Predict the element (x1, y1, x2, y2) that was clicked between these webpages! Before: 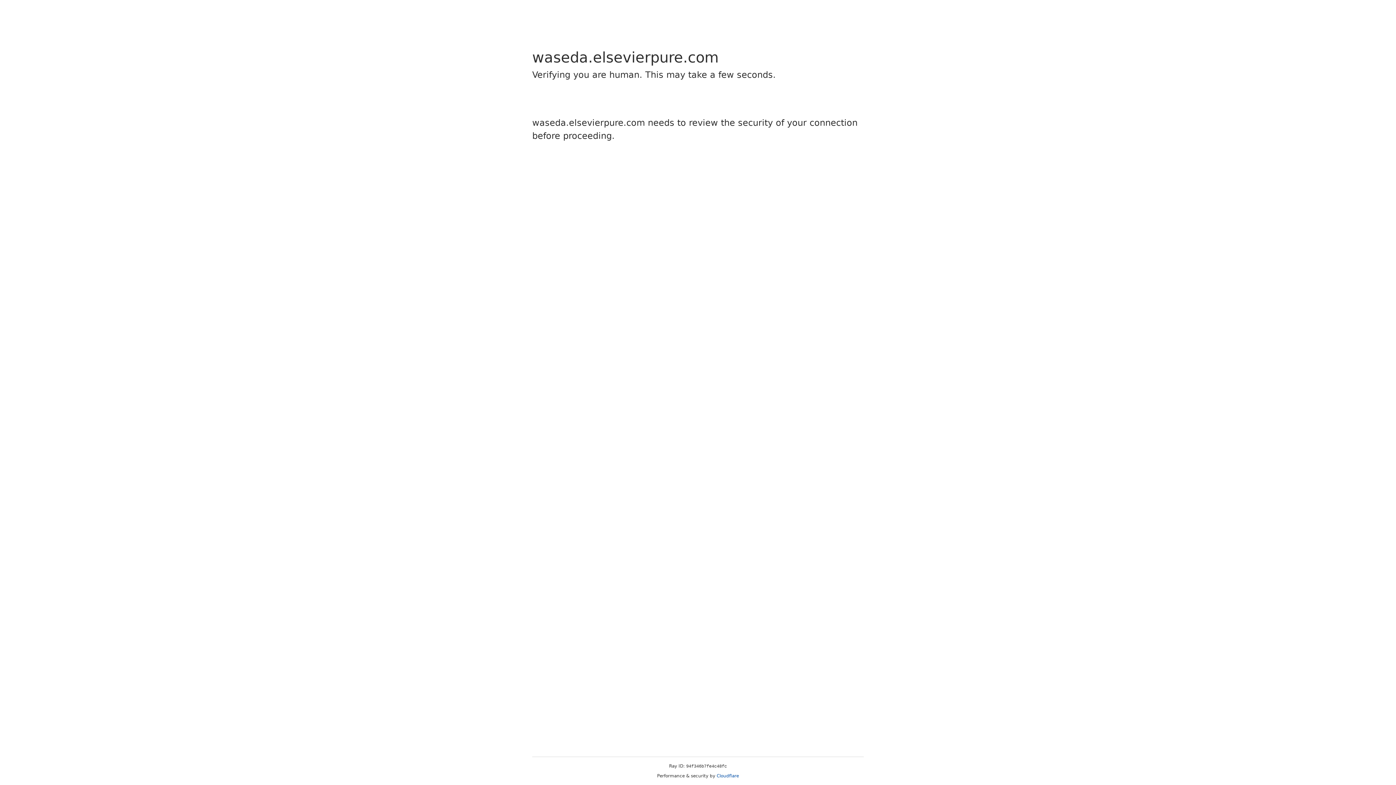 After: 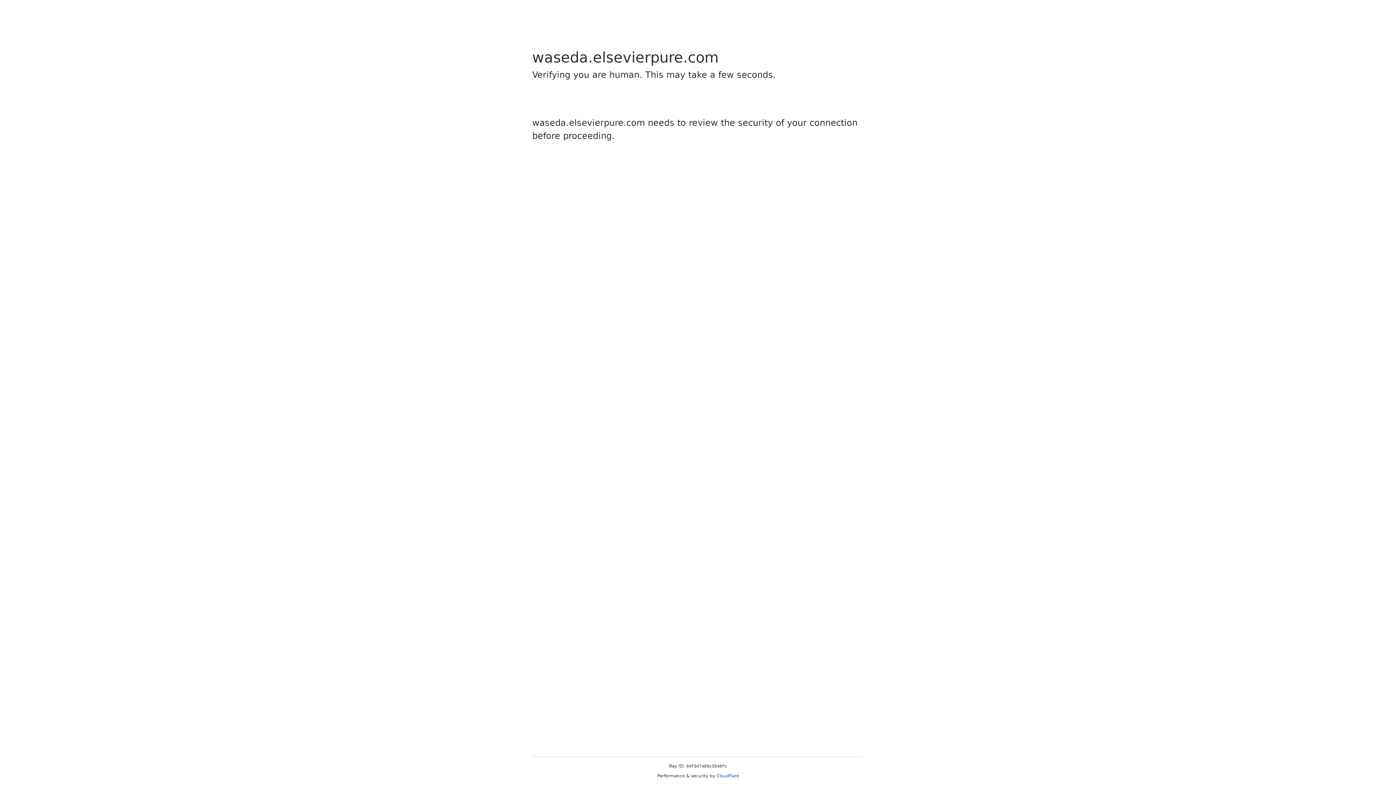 Action: label: Cloudflare bbox: (716, 773, 739, 778)